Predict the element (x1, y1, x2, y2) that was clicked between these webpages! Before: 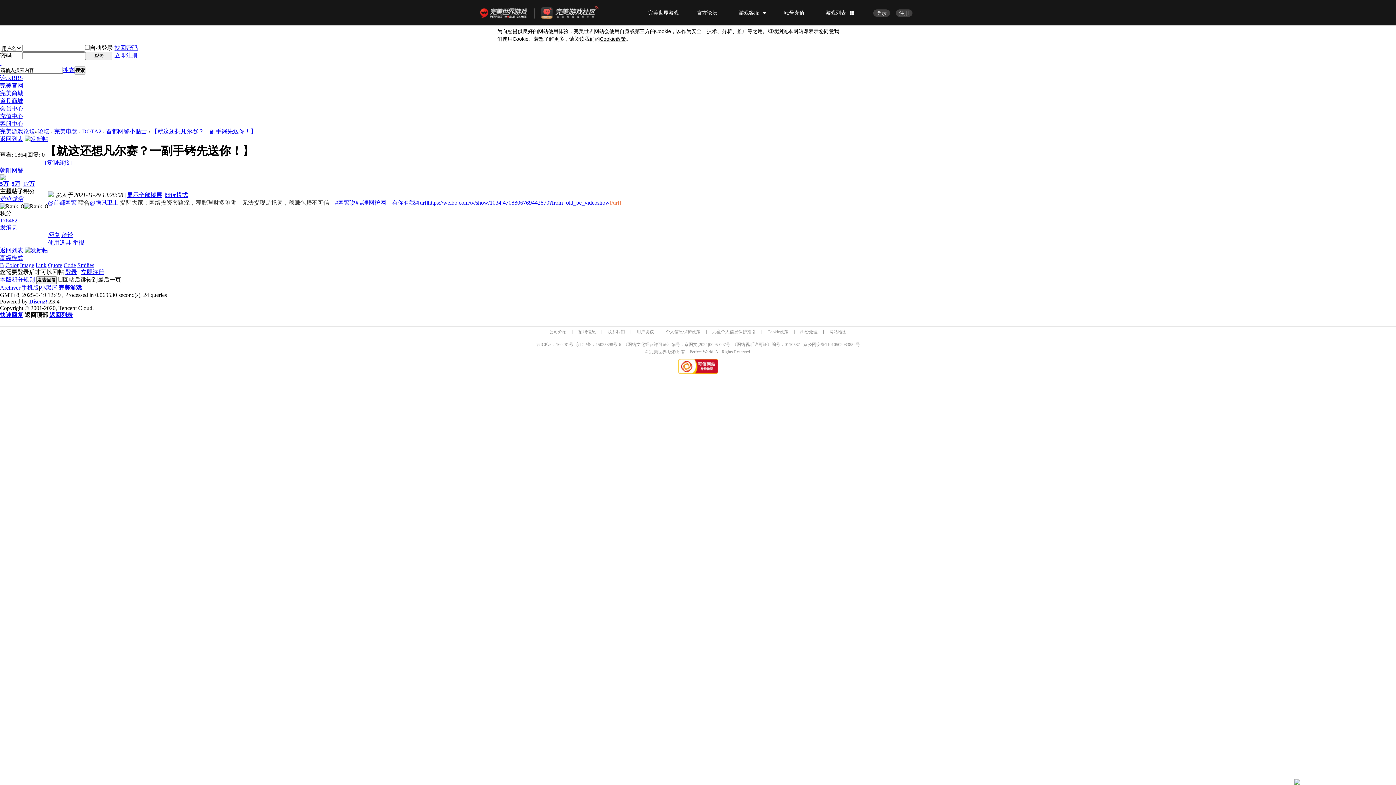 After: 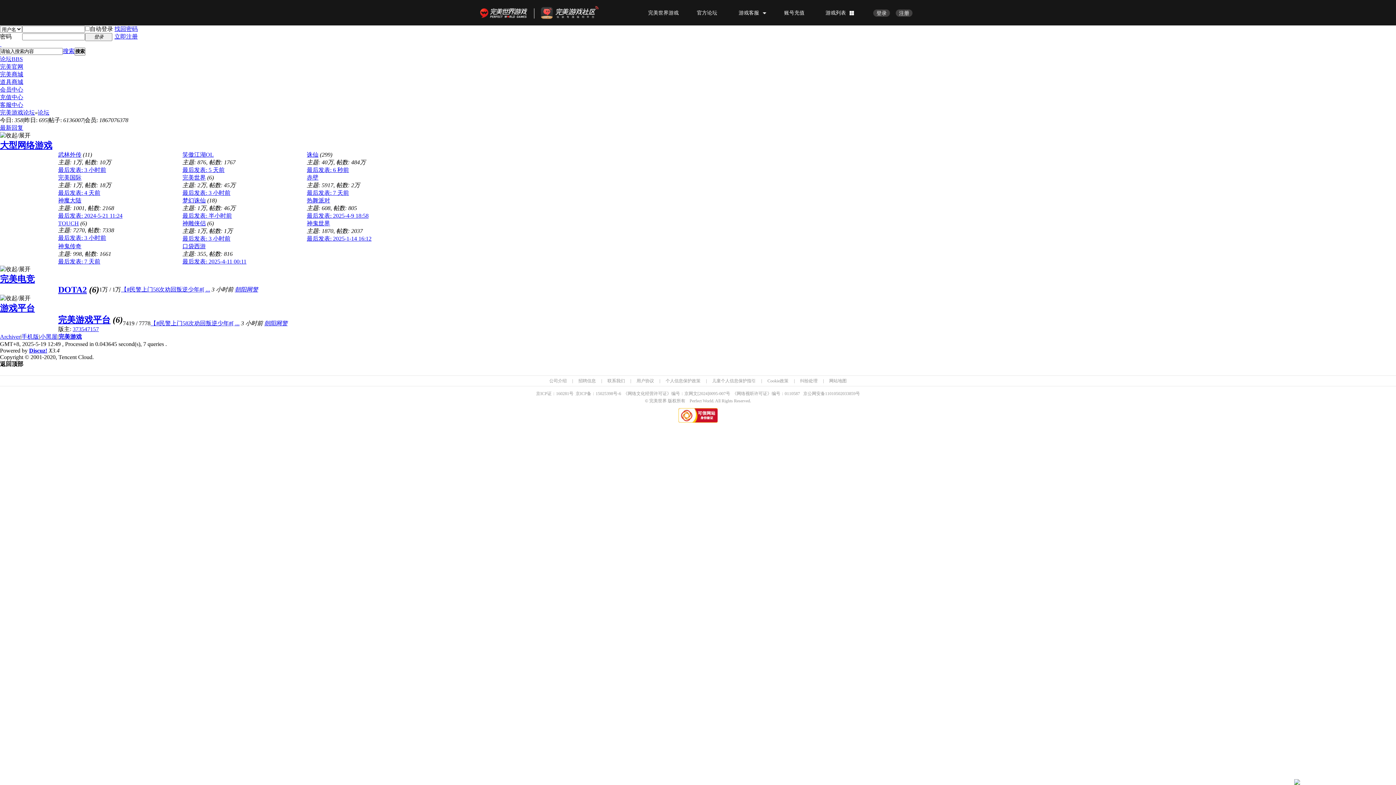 Action: label: 完美游戏论坛 bbox: (0, 128, 34, 134)